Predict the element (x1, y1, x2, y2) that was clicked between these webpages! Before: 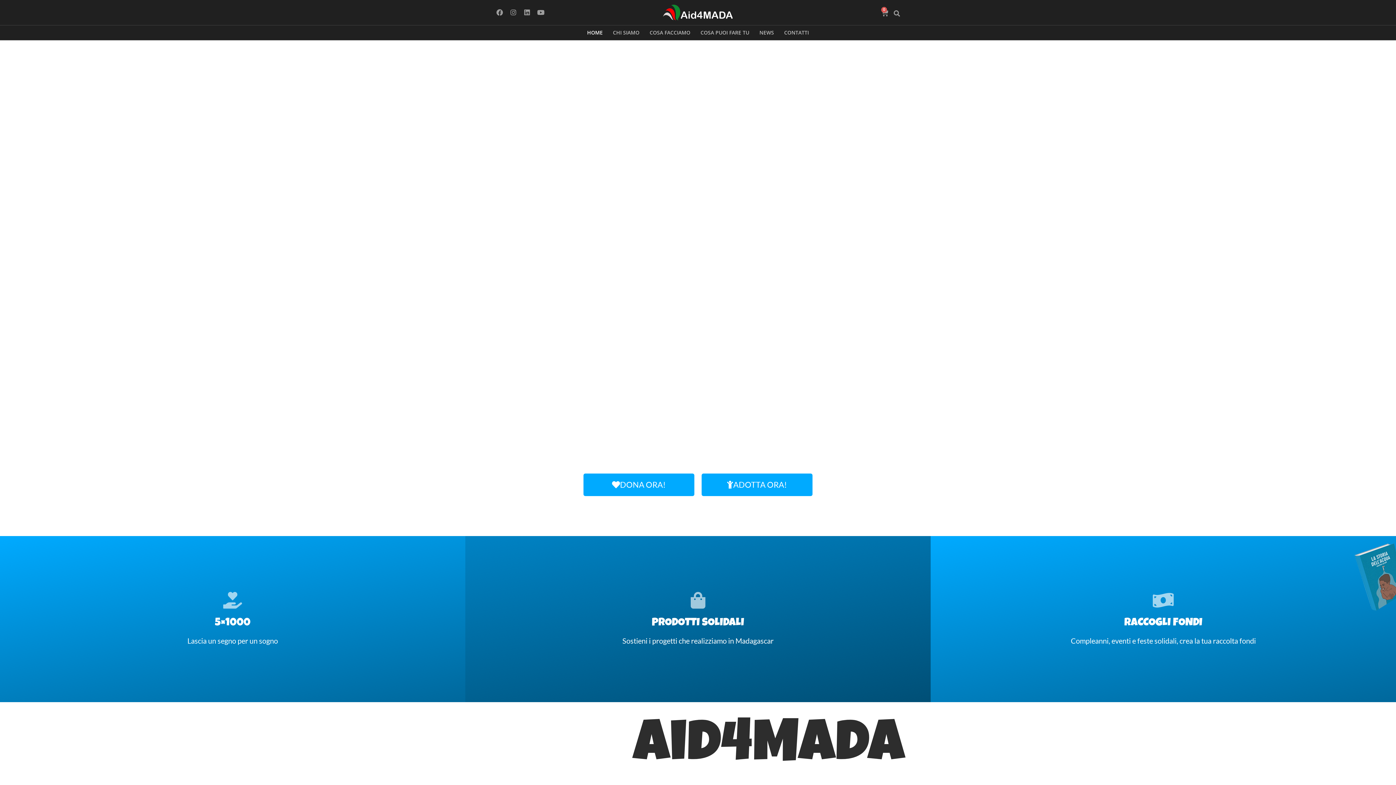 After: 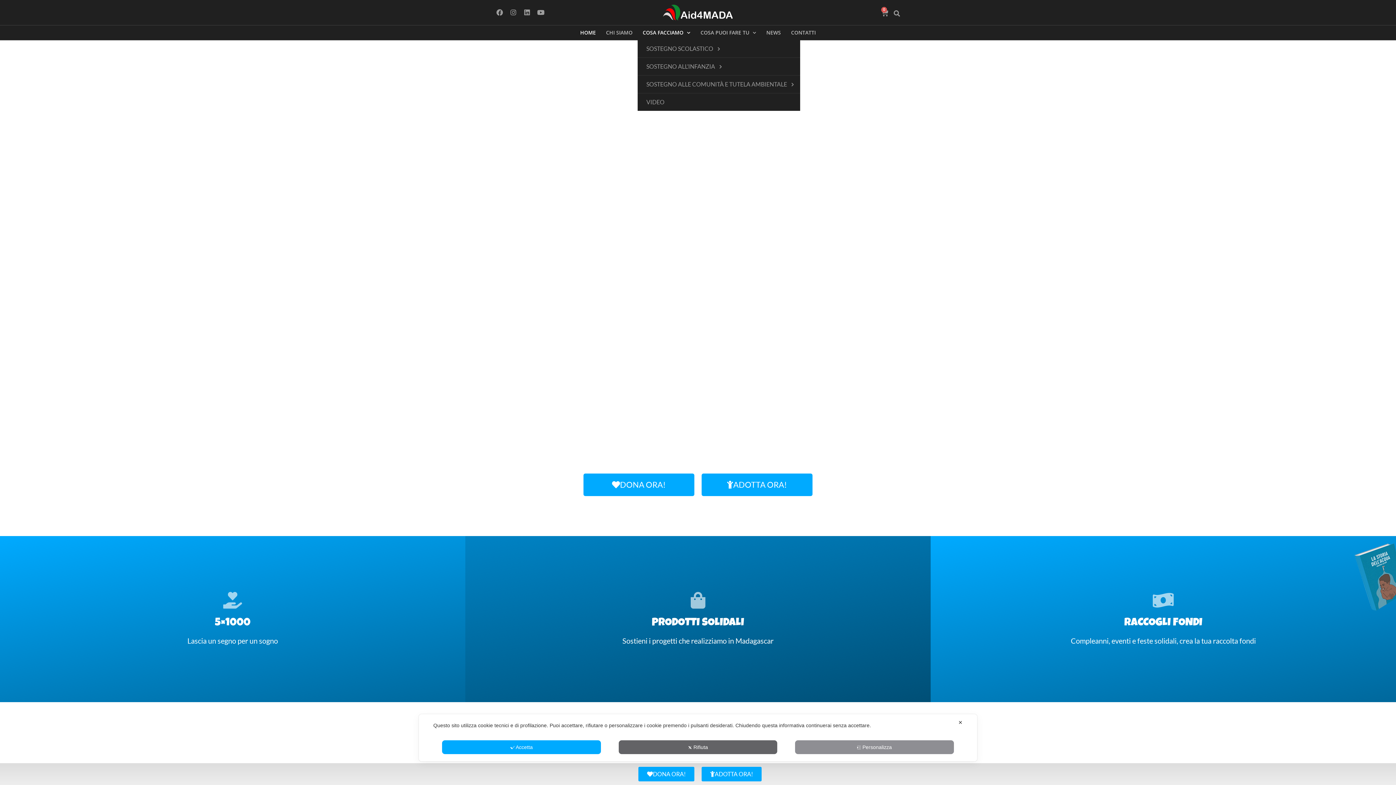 Action: label: COSA FACCIAMO bbox: (644, 25, 695, 40)